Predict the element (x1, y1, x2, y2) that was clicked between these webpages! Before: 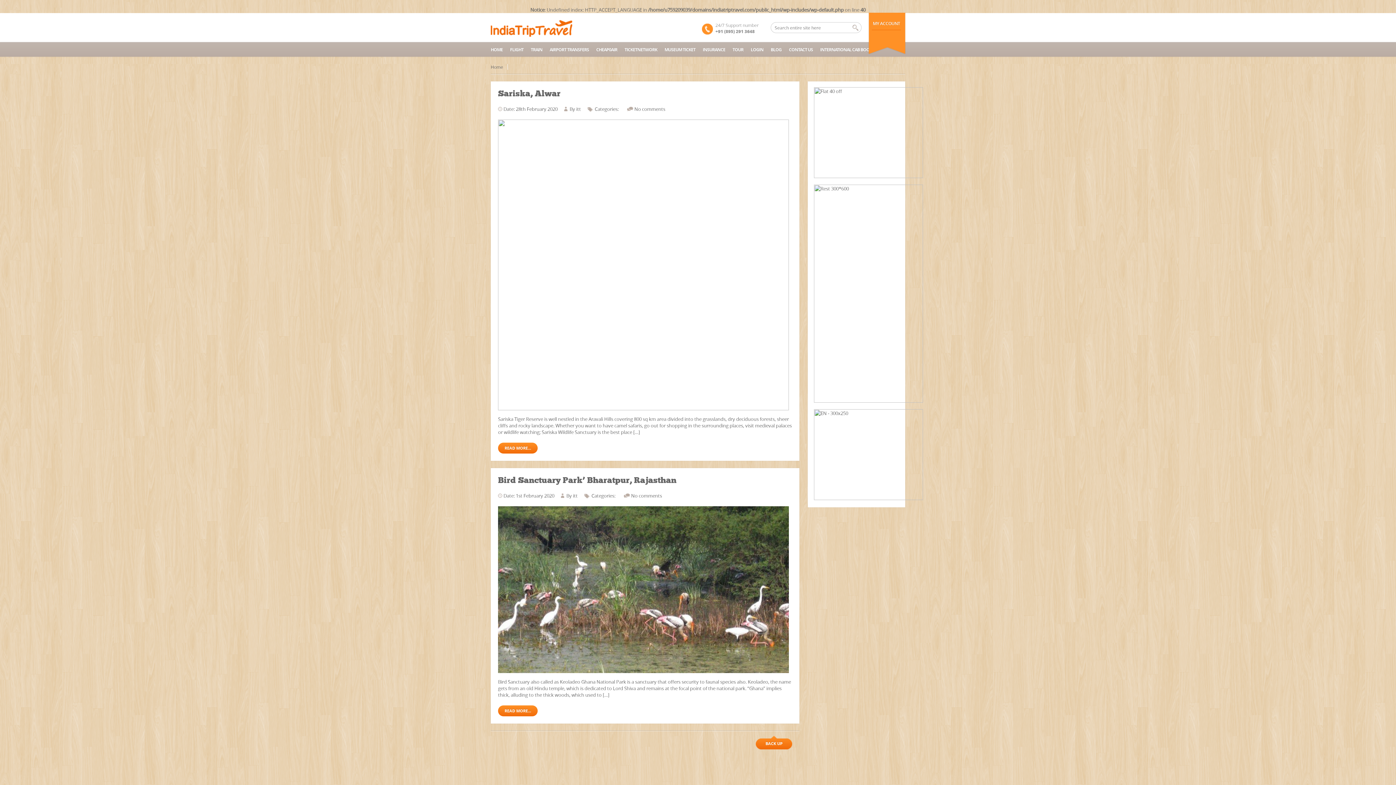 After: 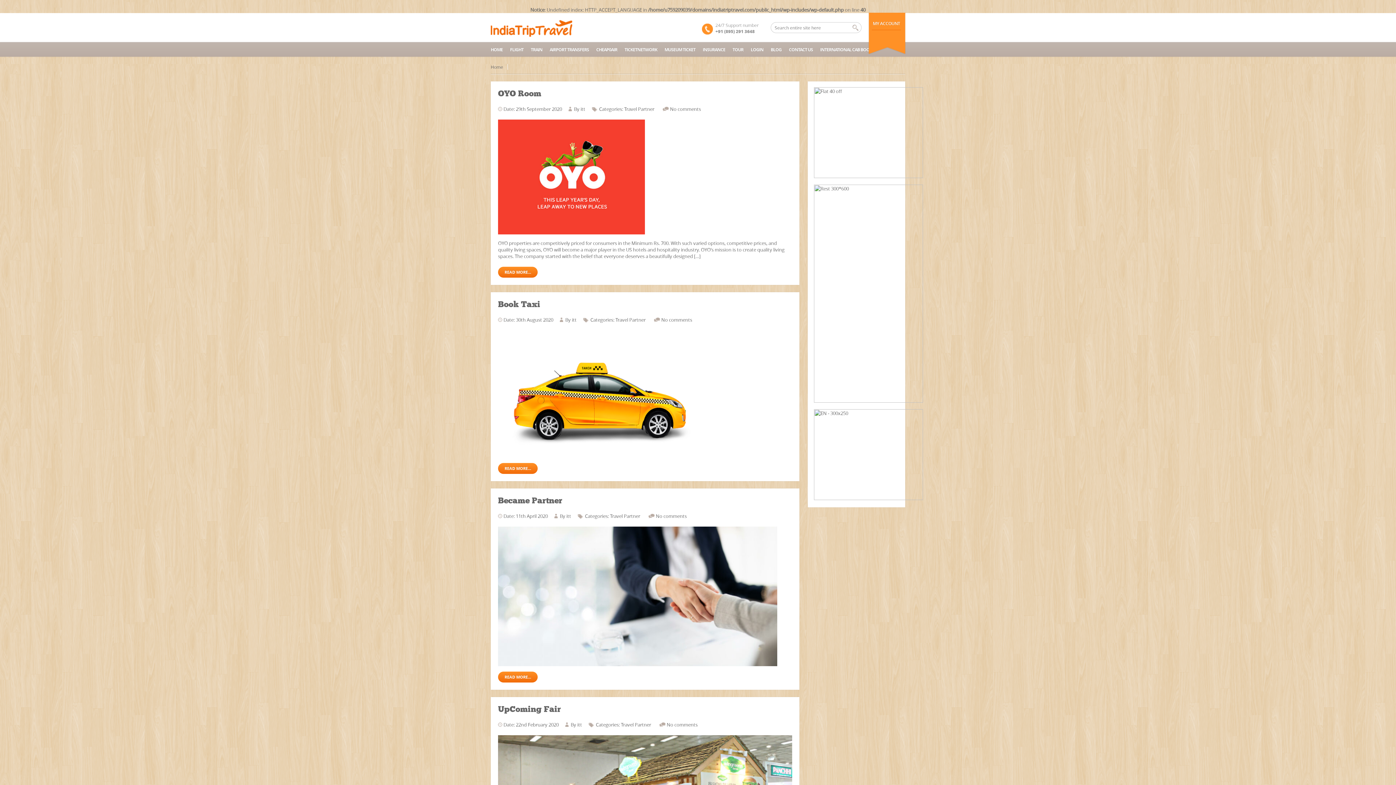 Action: label: itt bbox: (576, 105, 581, 112)